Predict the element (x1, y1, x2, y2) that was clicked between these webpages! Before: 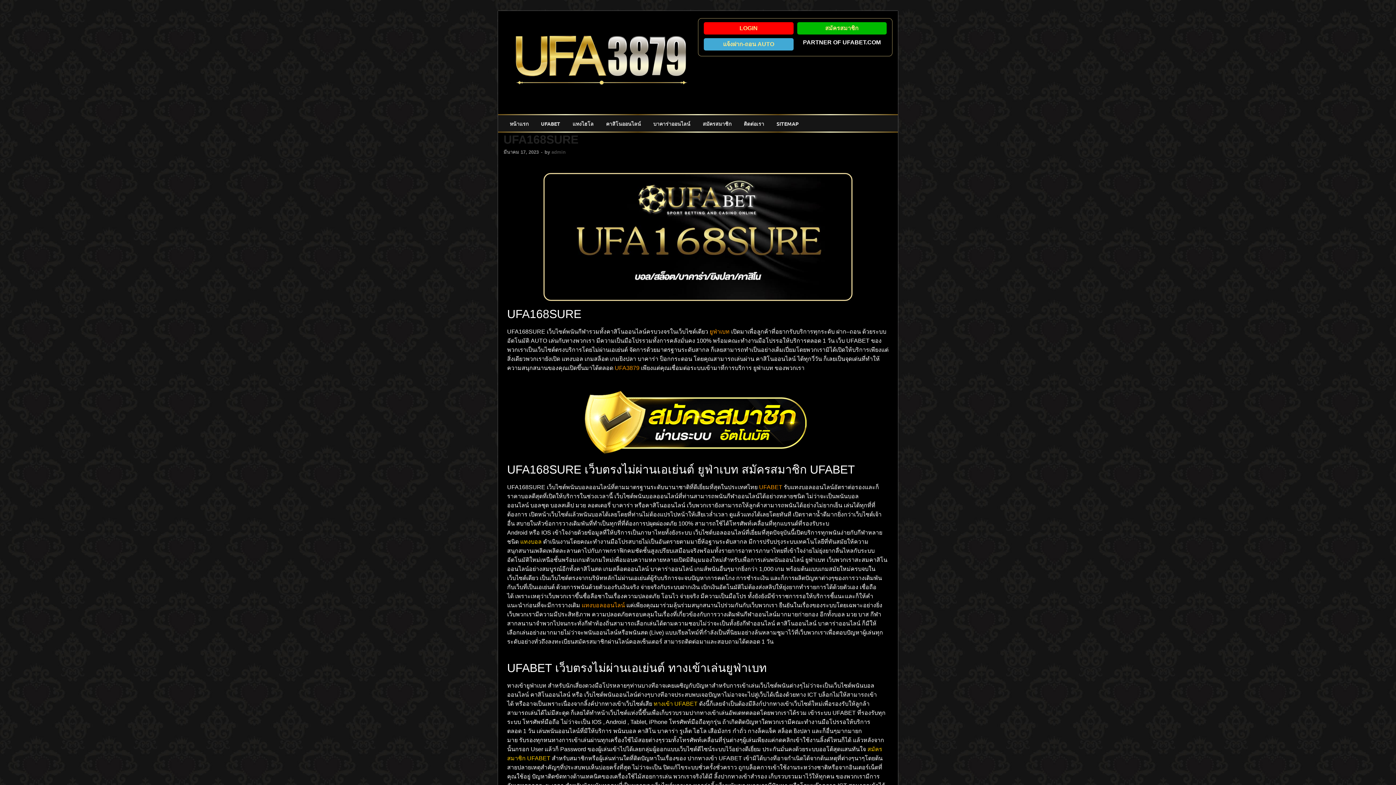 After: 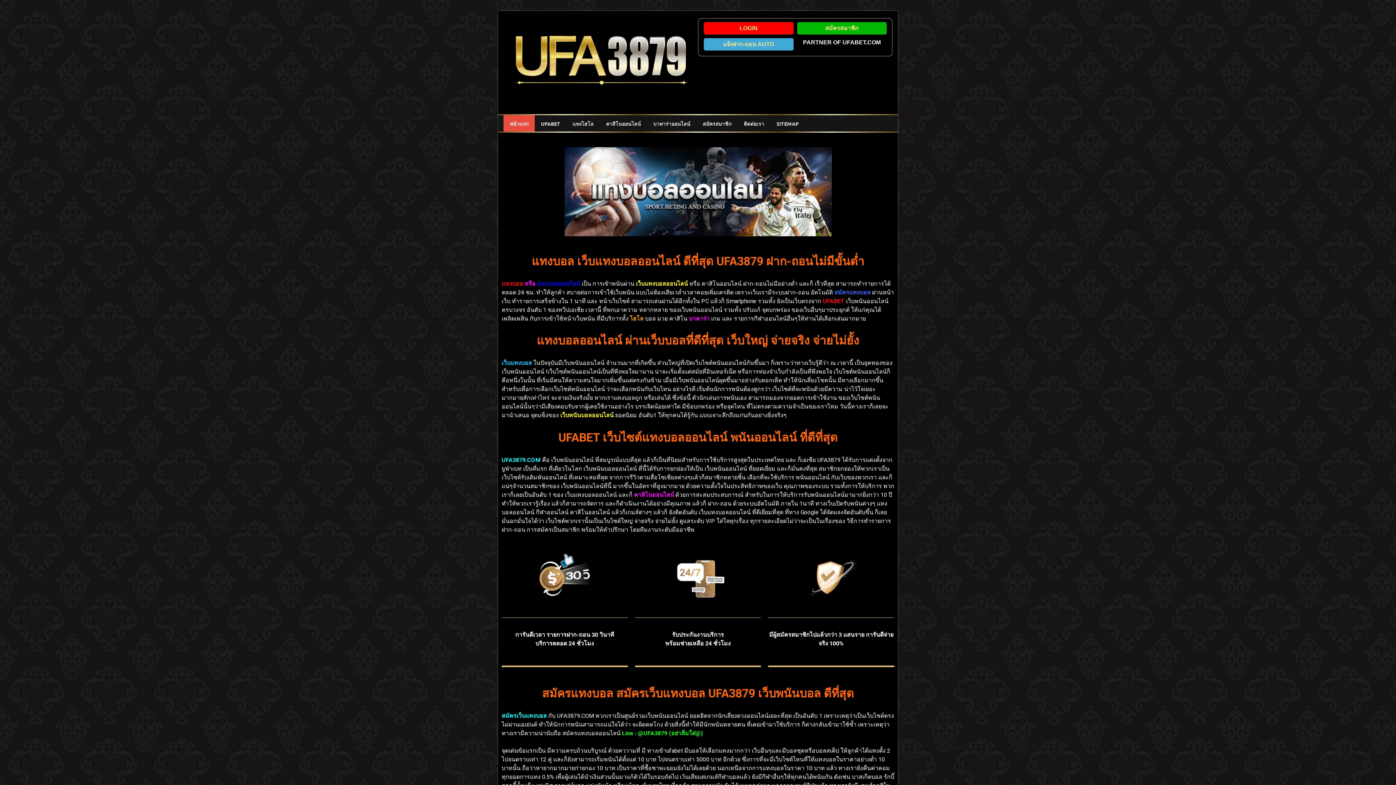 Action: bbox: (551, 149, 565, 155) label: admin